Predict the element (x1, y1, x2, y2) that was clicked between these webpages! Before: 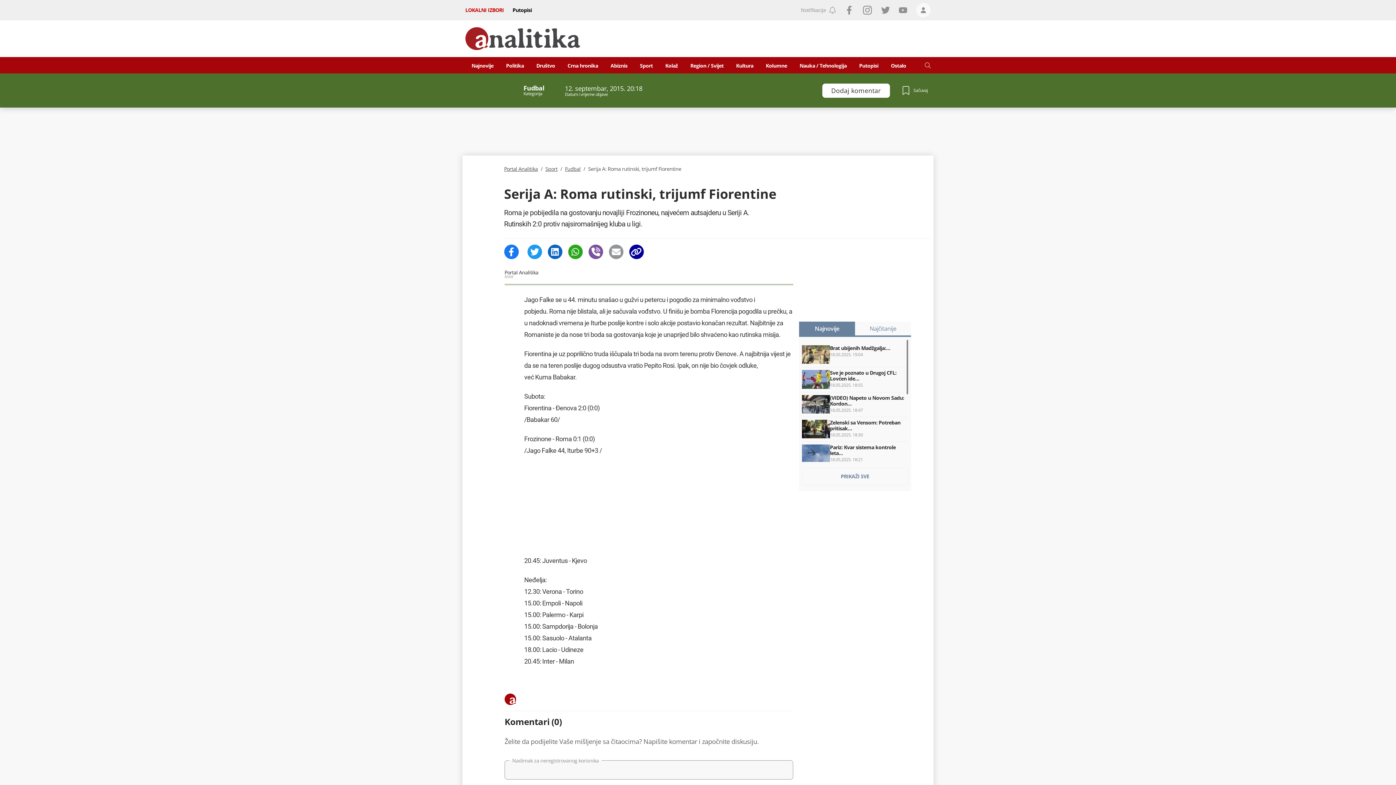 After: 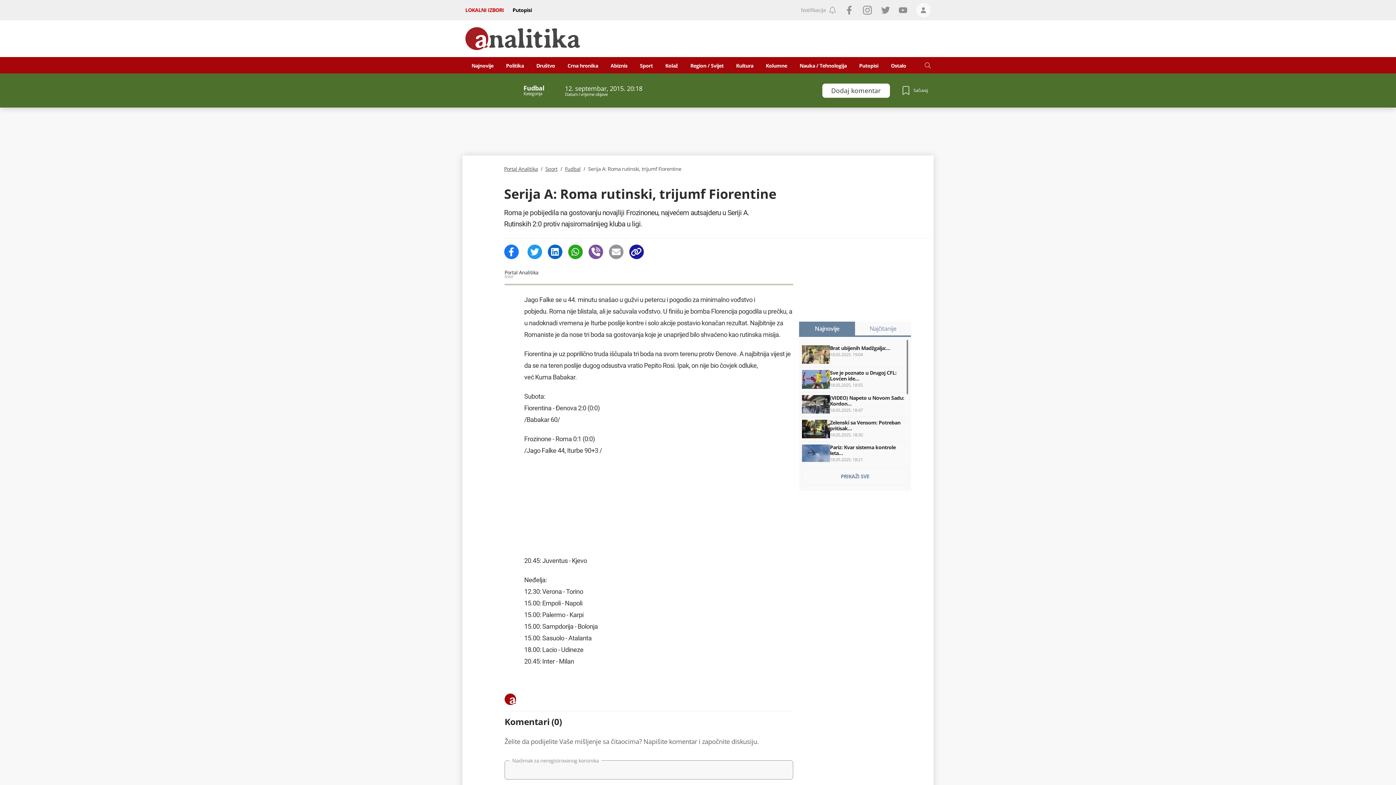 Action: bbox: (629, 244, 643, 259)